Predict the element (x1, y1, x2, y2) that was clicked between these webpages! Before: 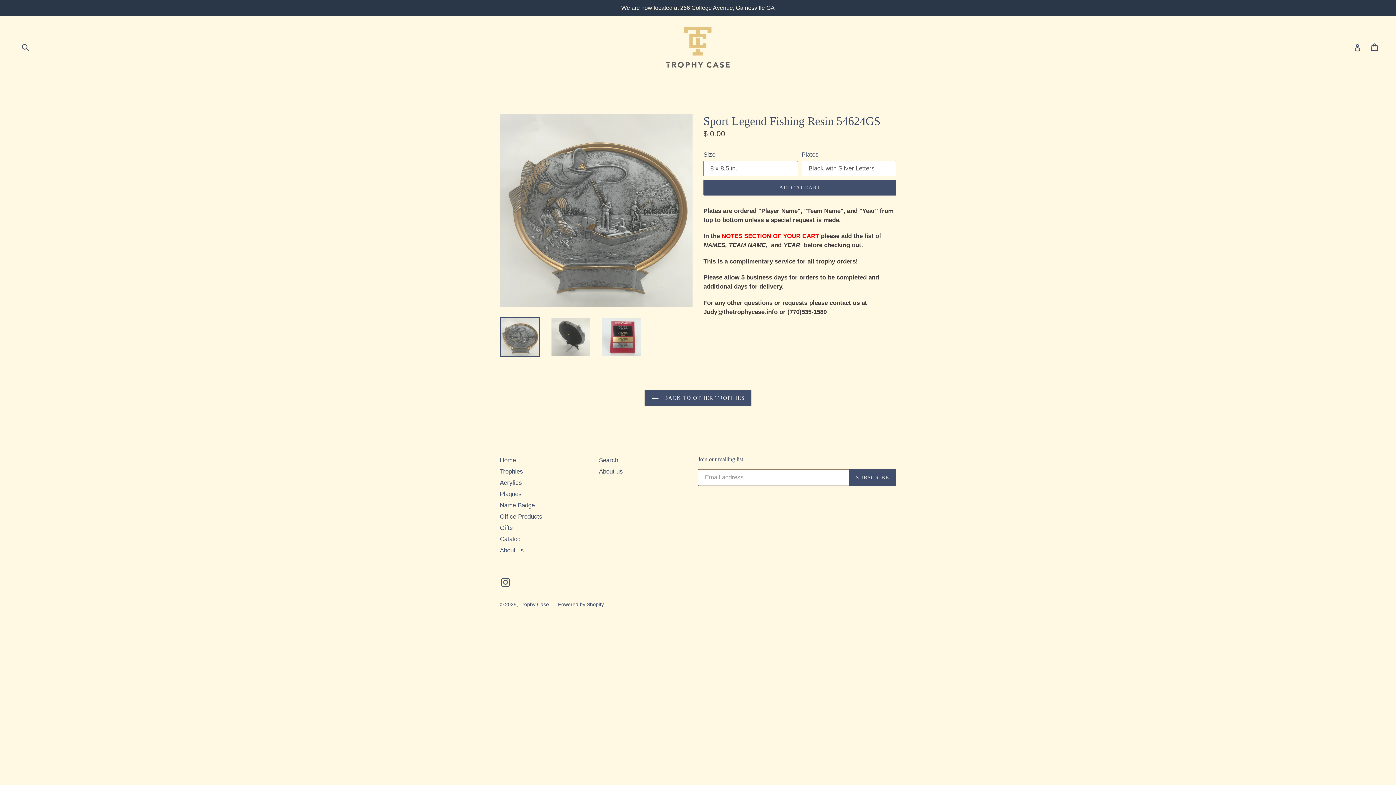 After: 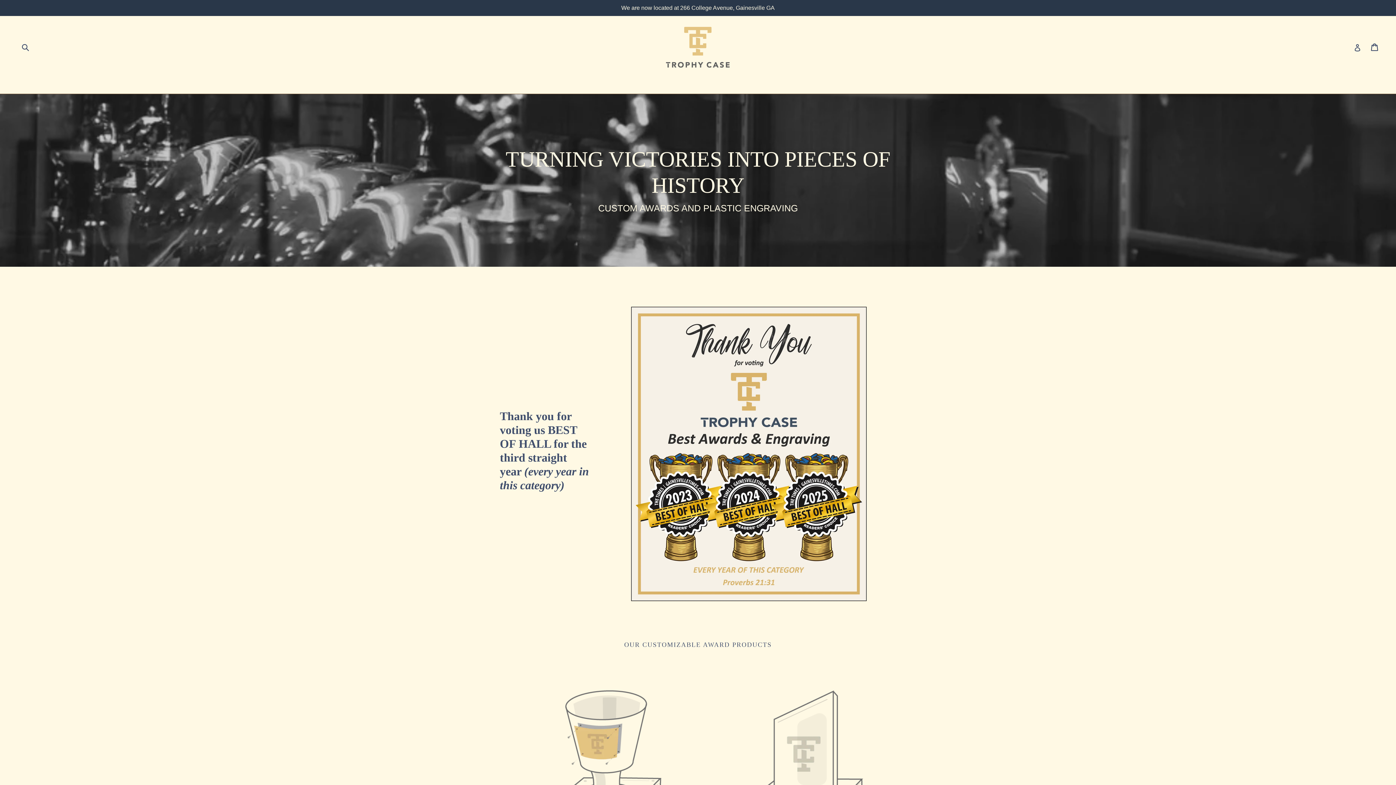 Action: bbox: (666, 26, 729, 67)